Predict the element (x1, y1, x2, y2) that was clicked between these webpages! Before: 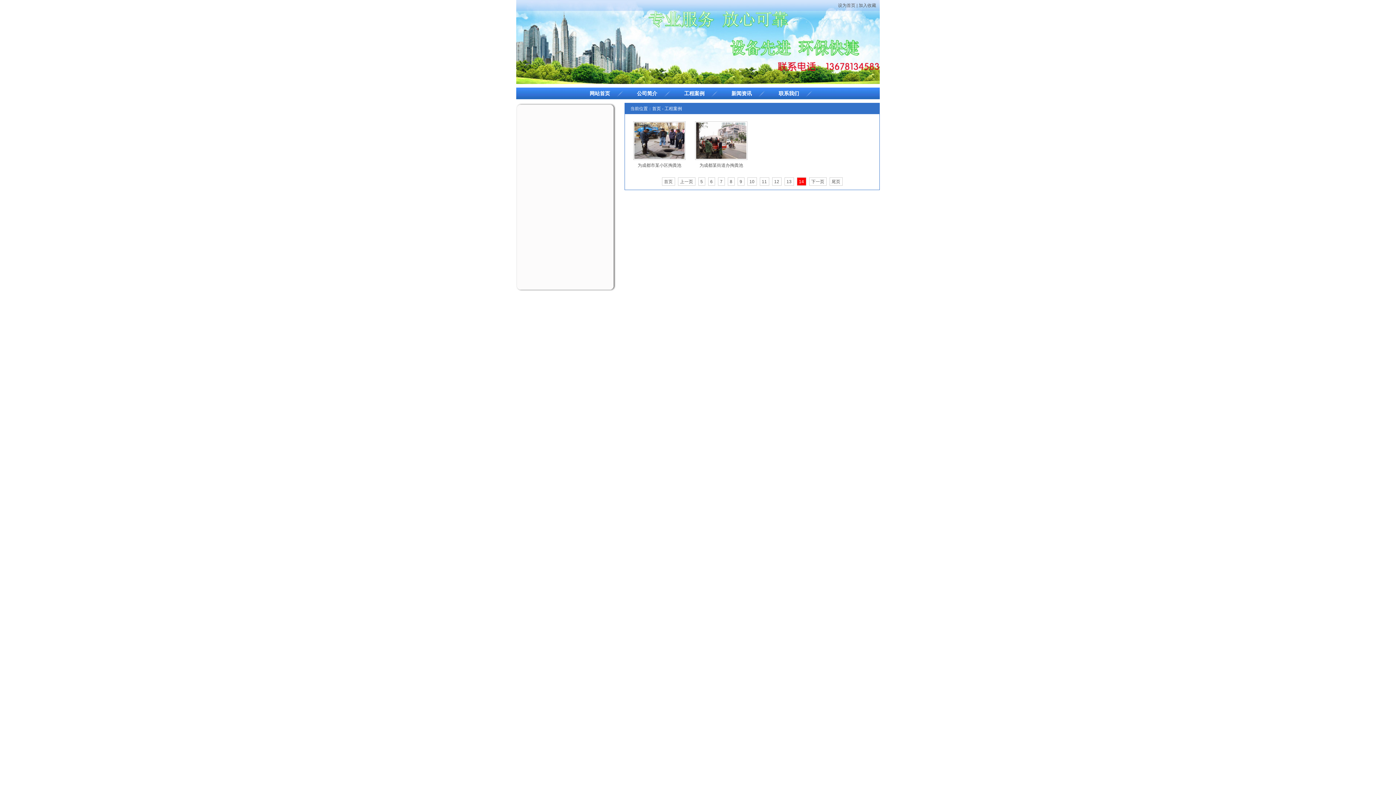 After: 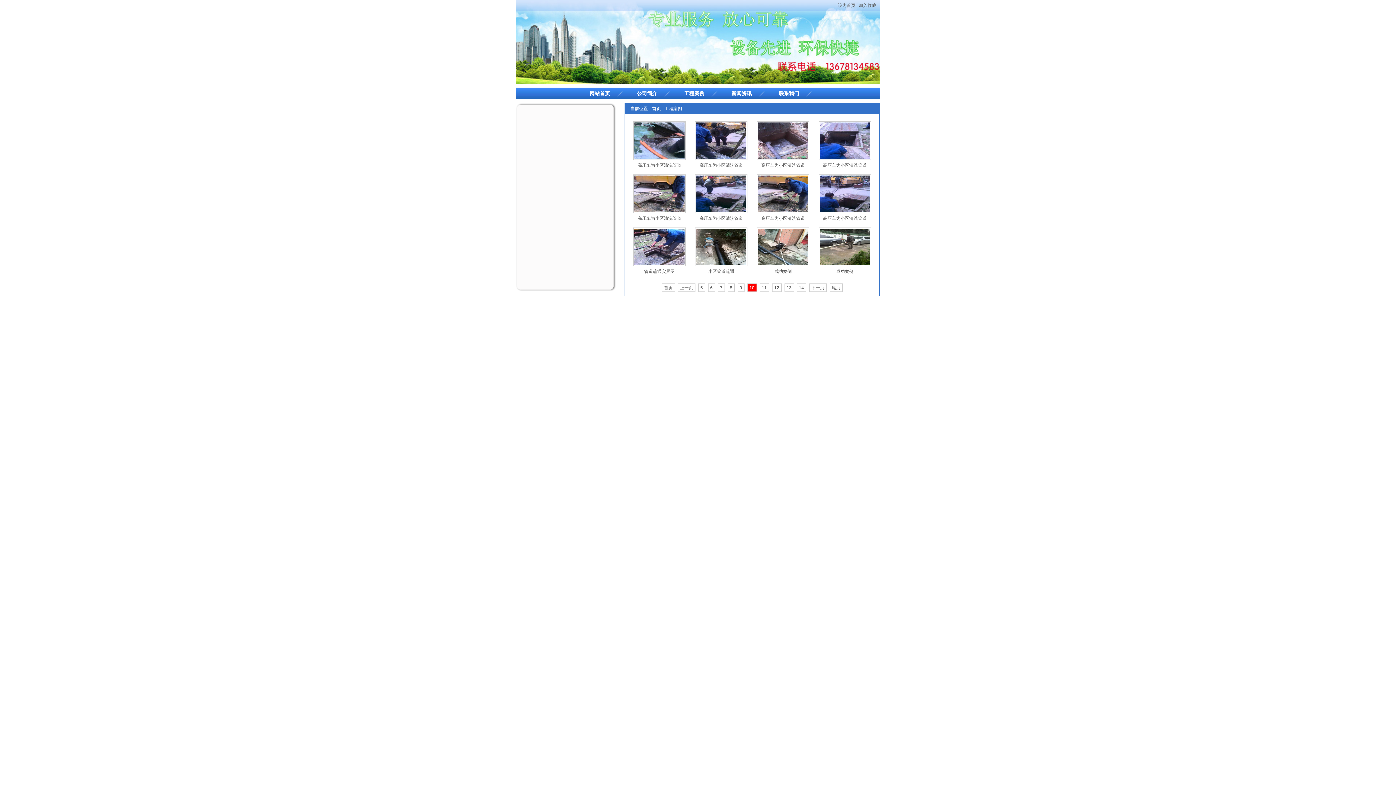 Action: label: 10 bbox: (747, 177, 756, 185)